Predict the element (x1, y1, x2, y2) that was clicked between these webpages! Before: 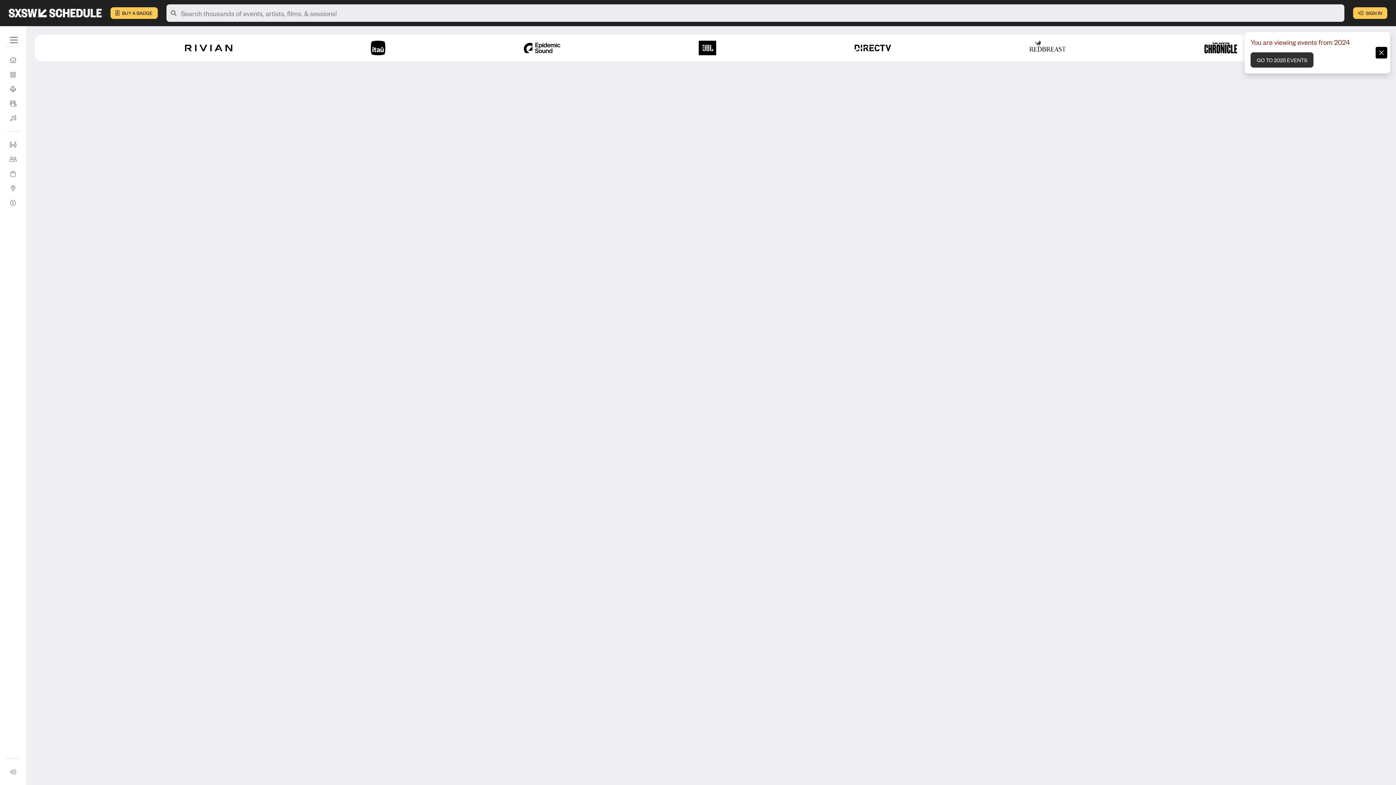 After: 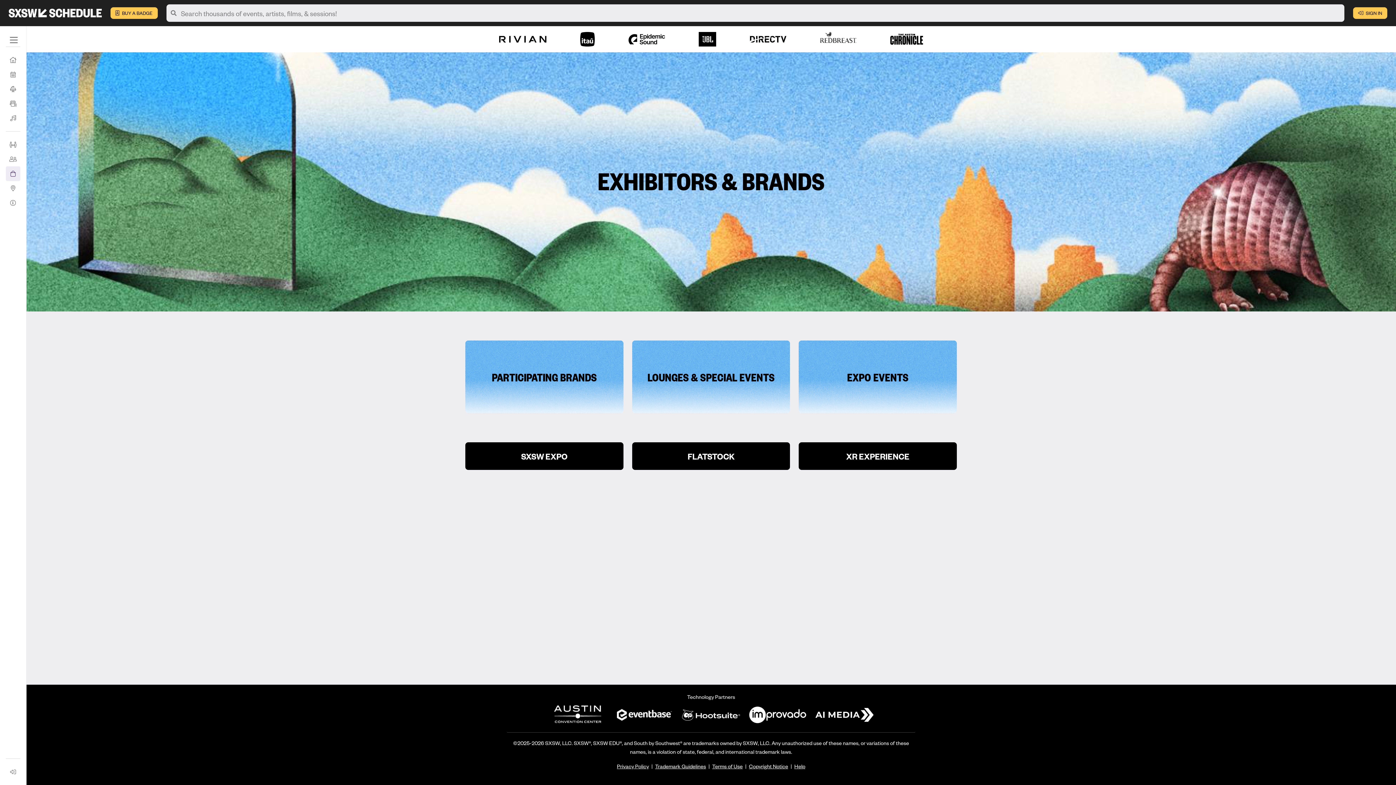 Action: label: Exhibitors & Brands bbox: (5, 166, 20, 181)